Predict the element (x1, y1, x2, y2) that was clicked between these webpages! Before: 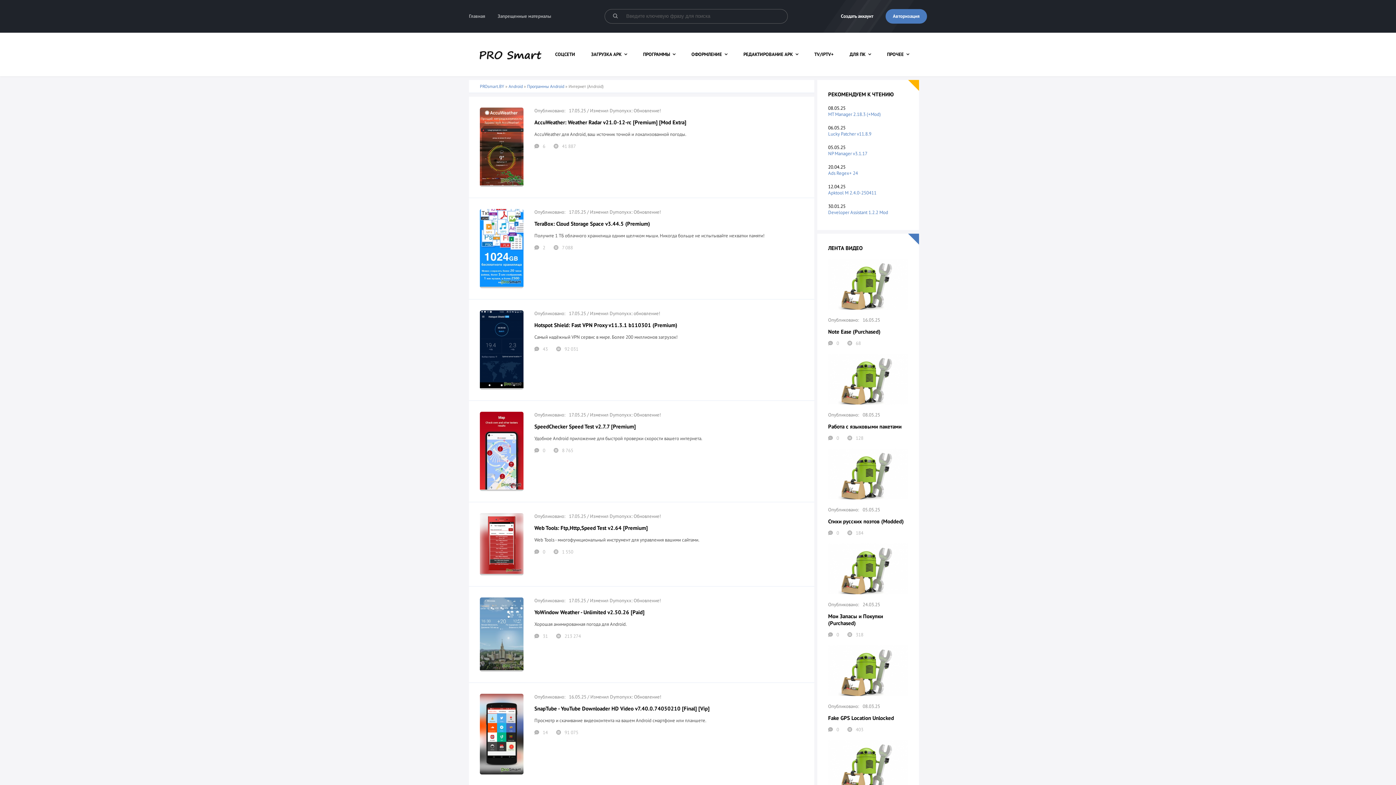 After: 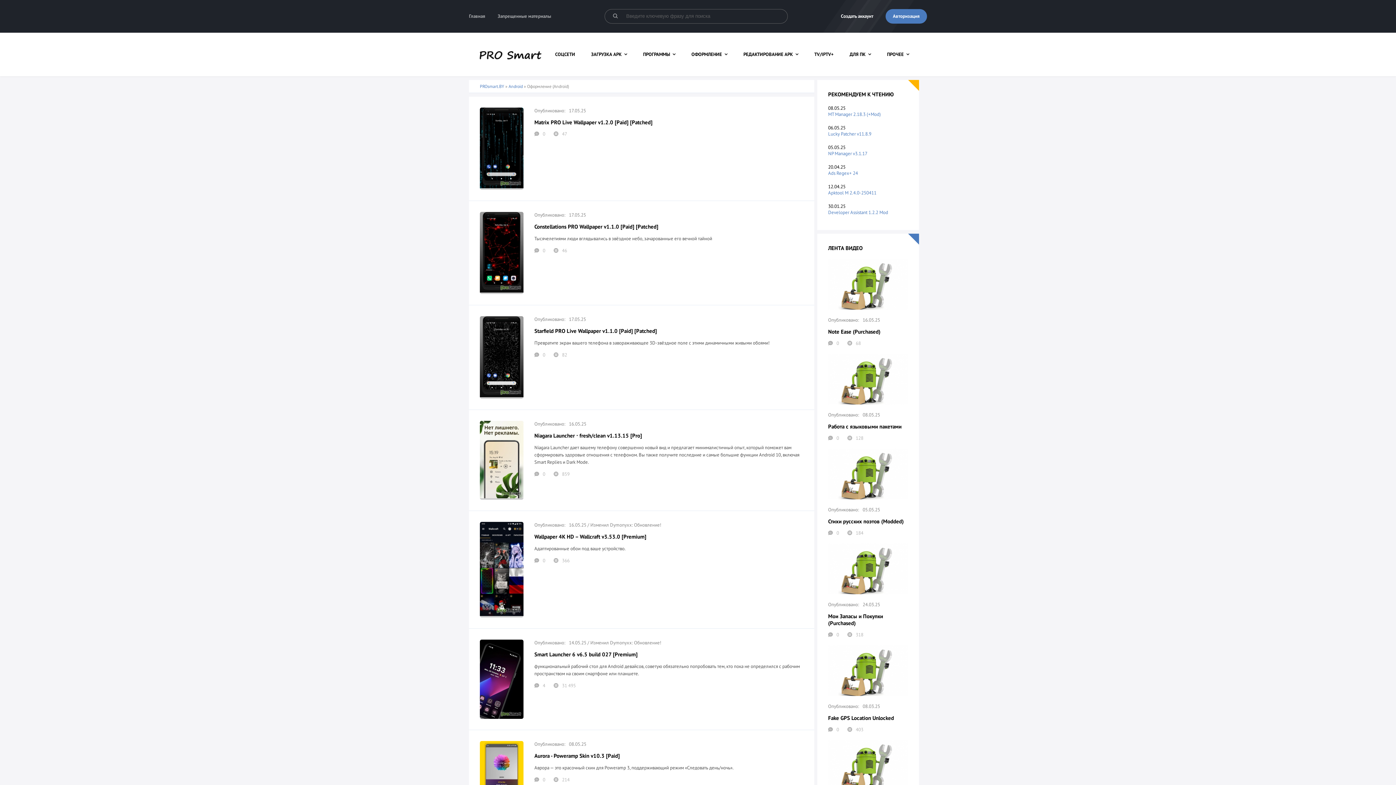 Action: bbox: (684, 47, 734, 61) label: ОФОРМЛЕНИЕ